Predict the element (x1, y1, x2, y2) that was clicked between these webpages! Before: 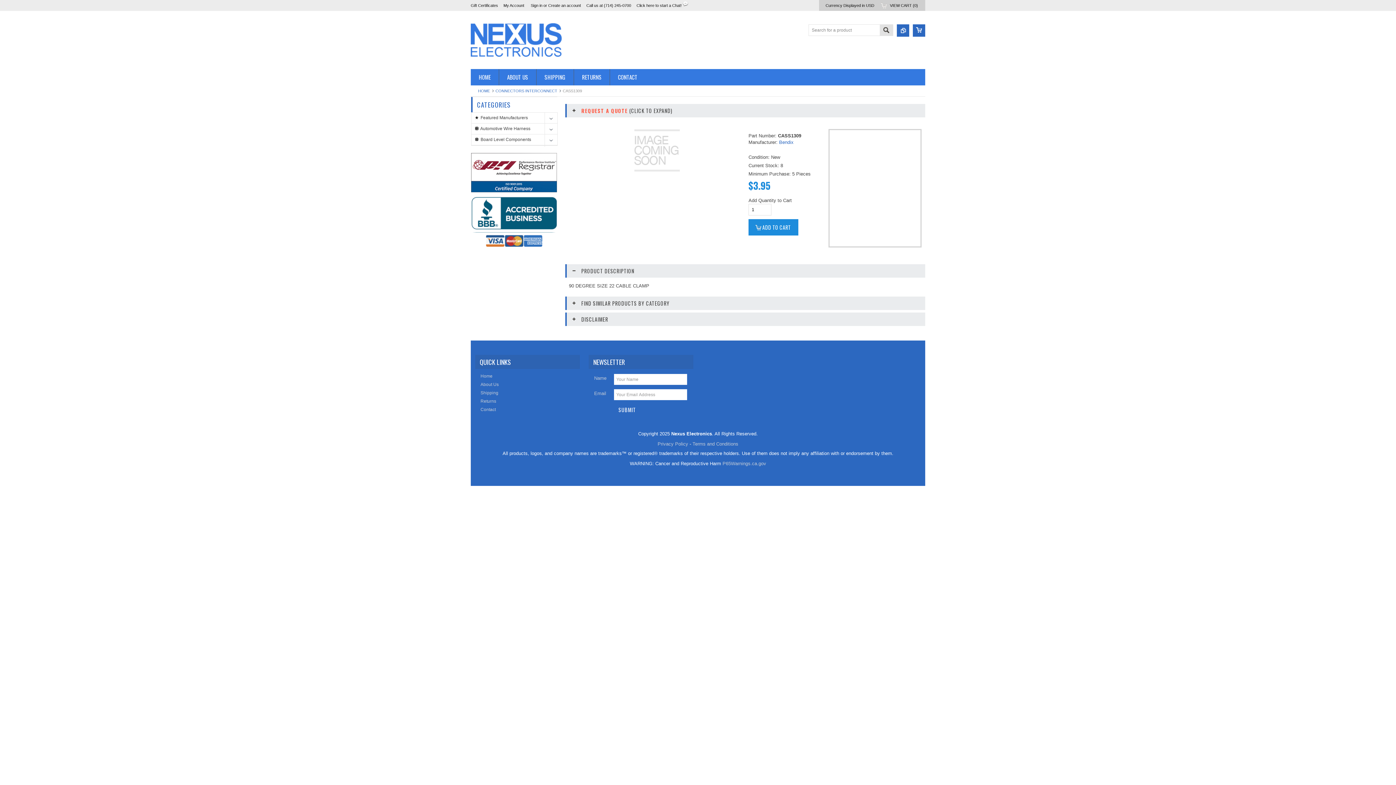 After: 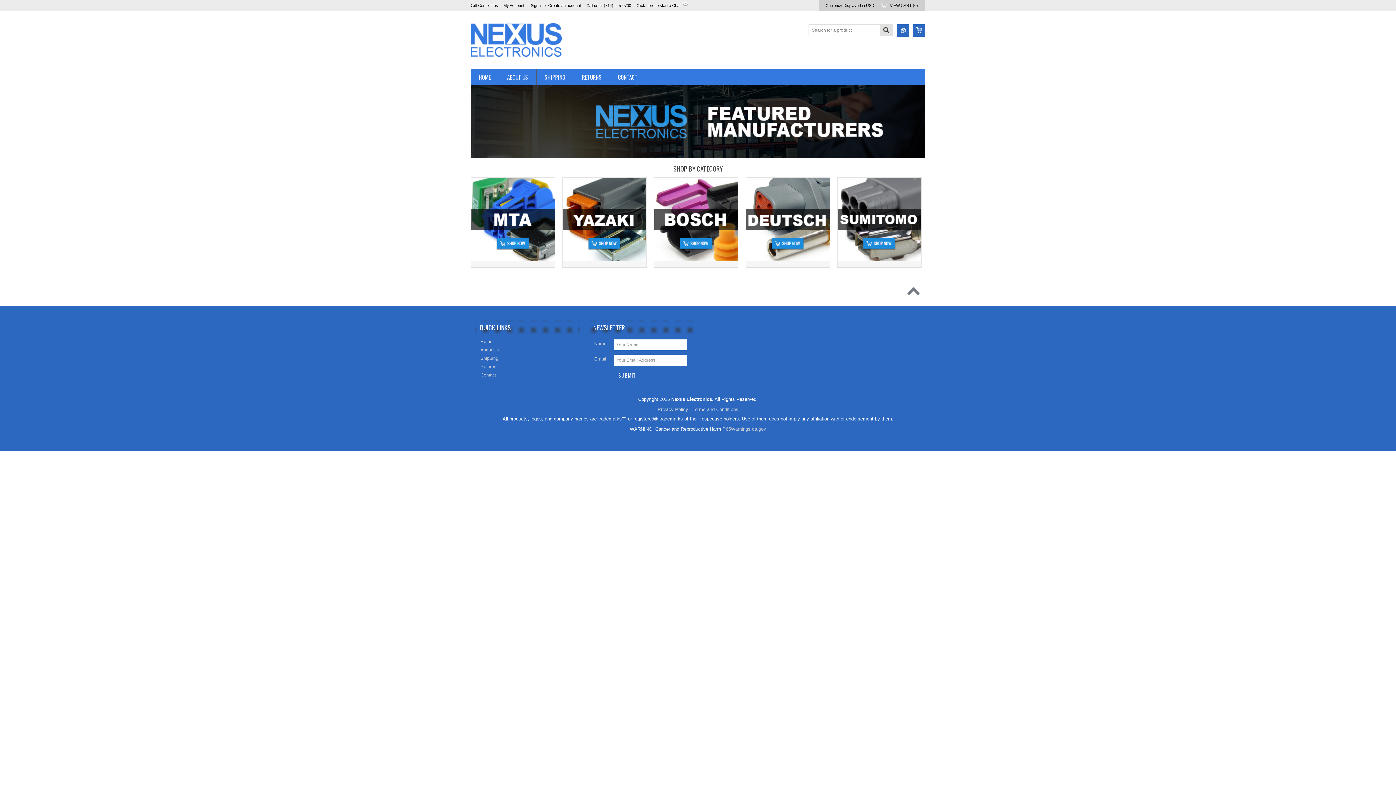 Action: bbox: (471, 112, 544, 123) label:   Featured Manufacturers